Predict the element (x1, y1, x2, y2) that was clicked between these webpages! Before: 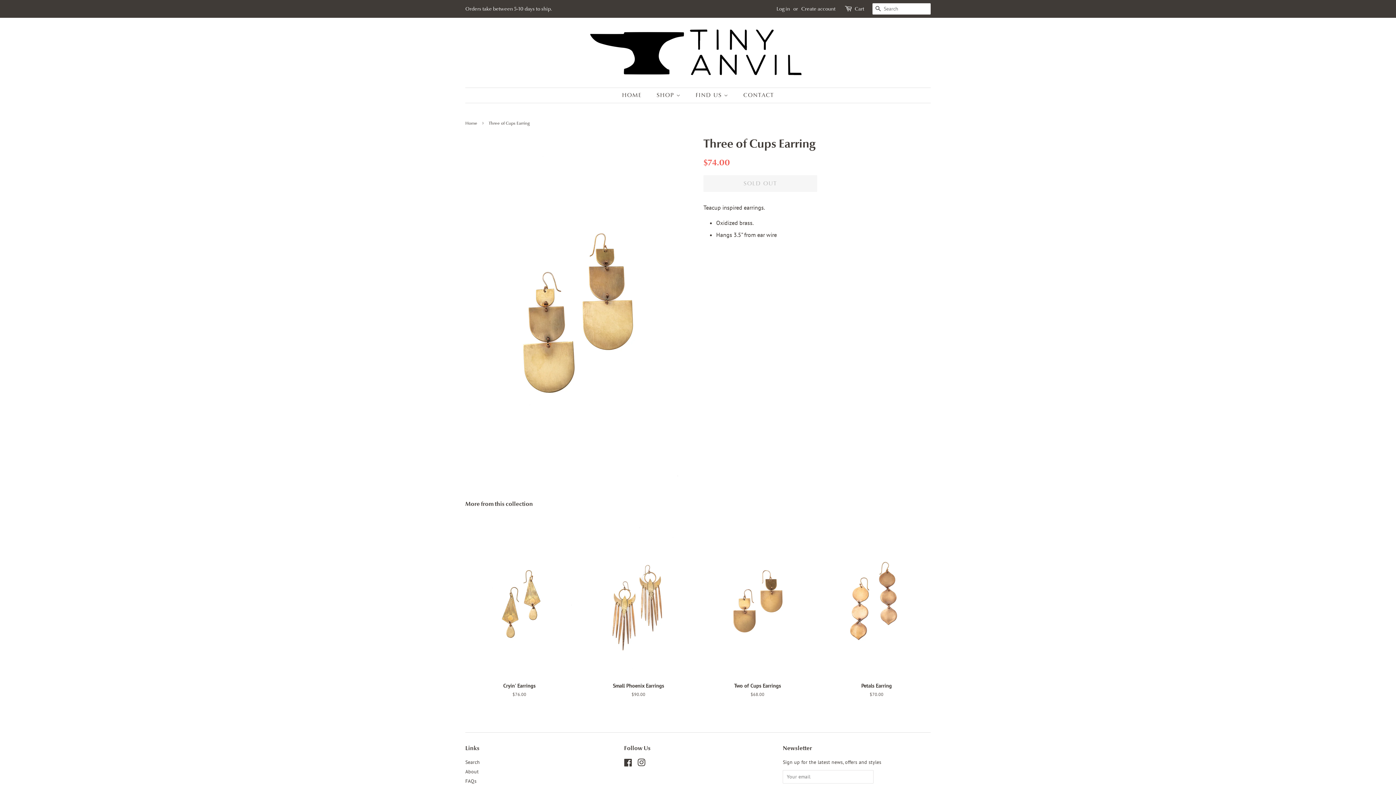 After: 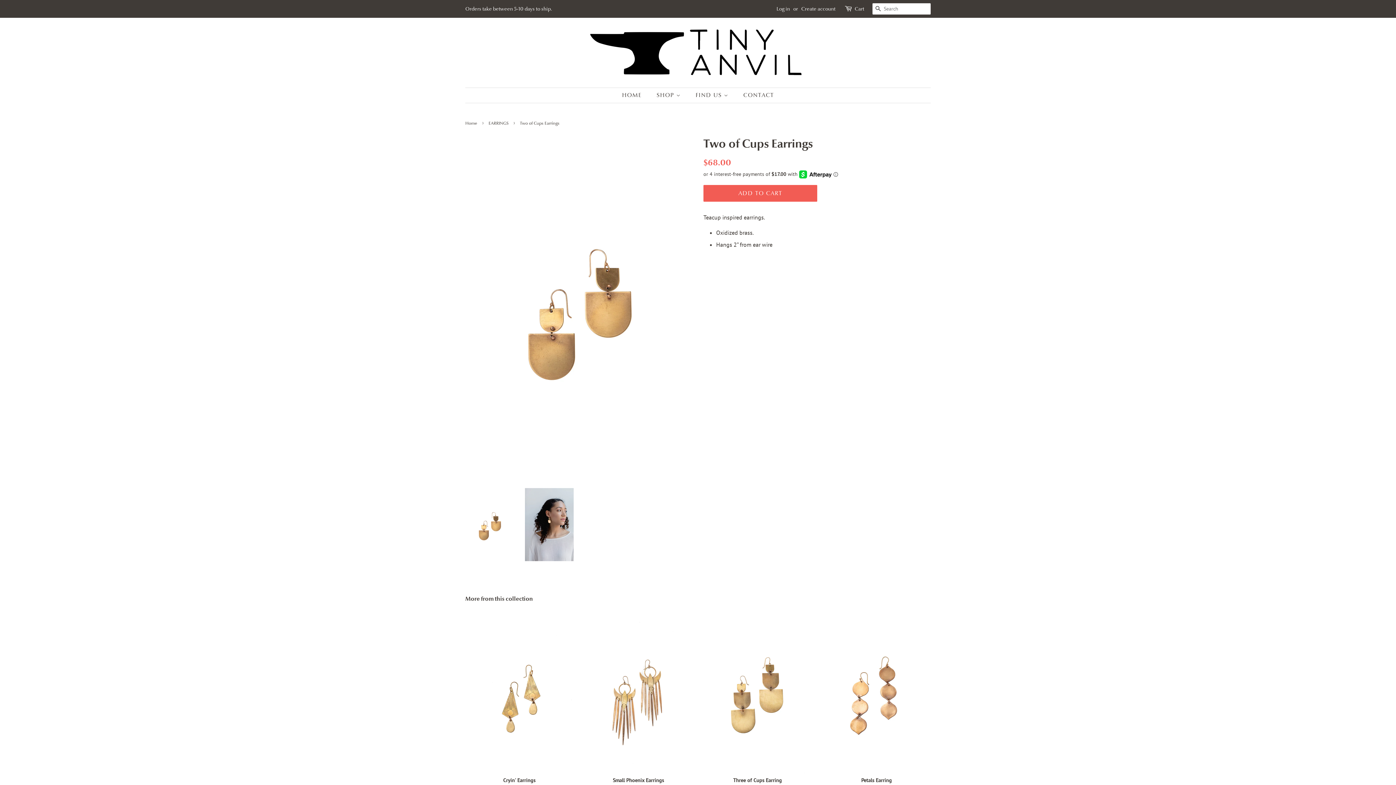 Action: bbox: (703, 516, 811, 710) label: Two of Cups Earrings

Regular price
$68.00